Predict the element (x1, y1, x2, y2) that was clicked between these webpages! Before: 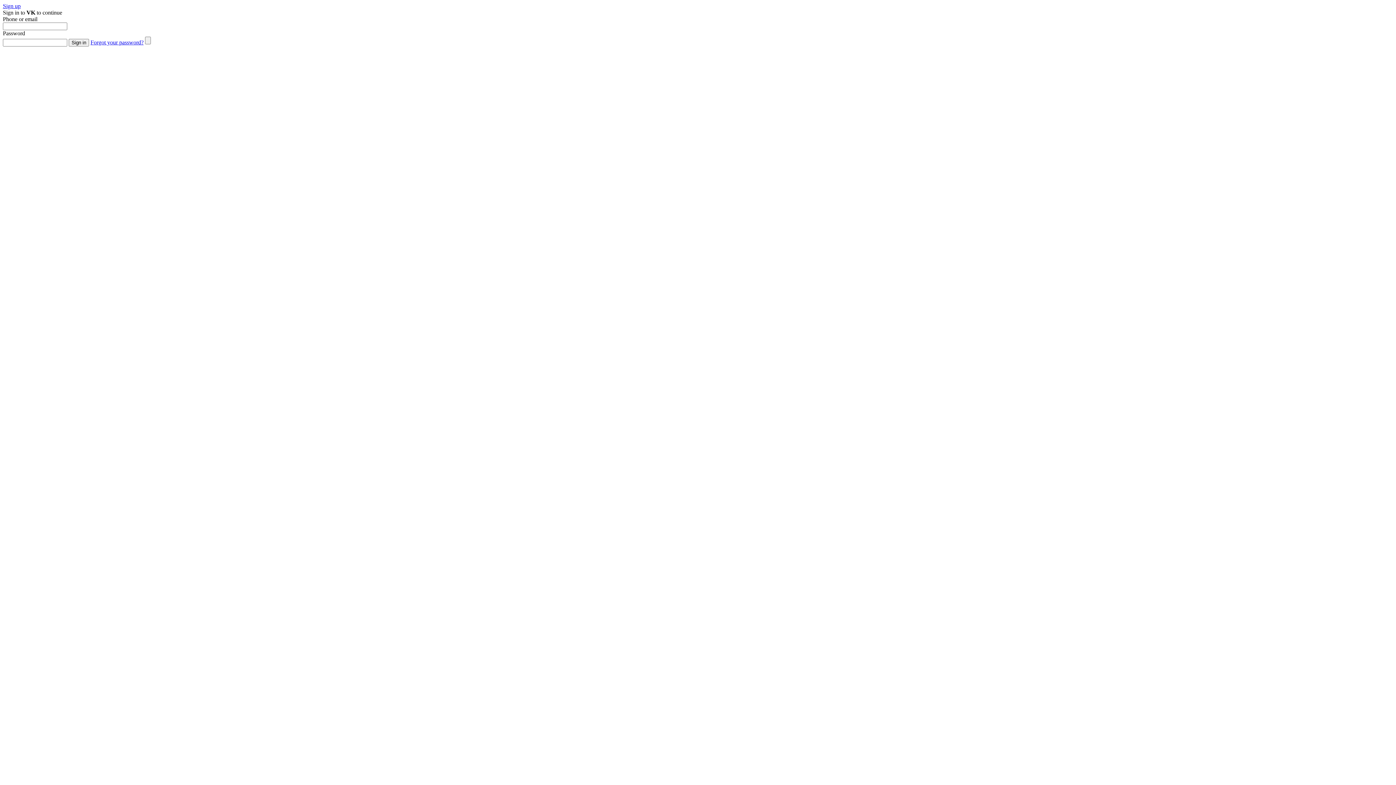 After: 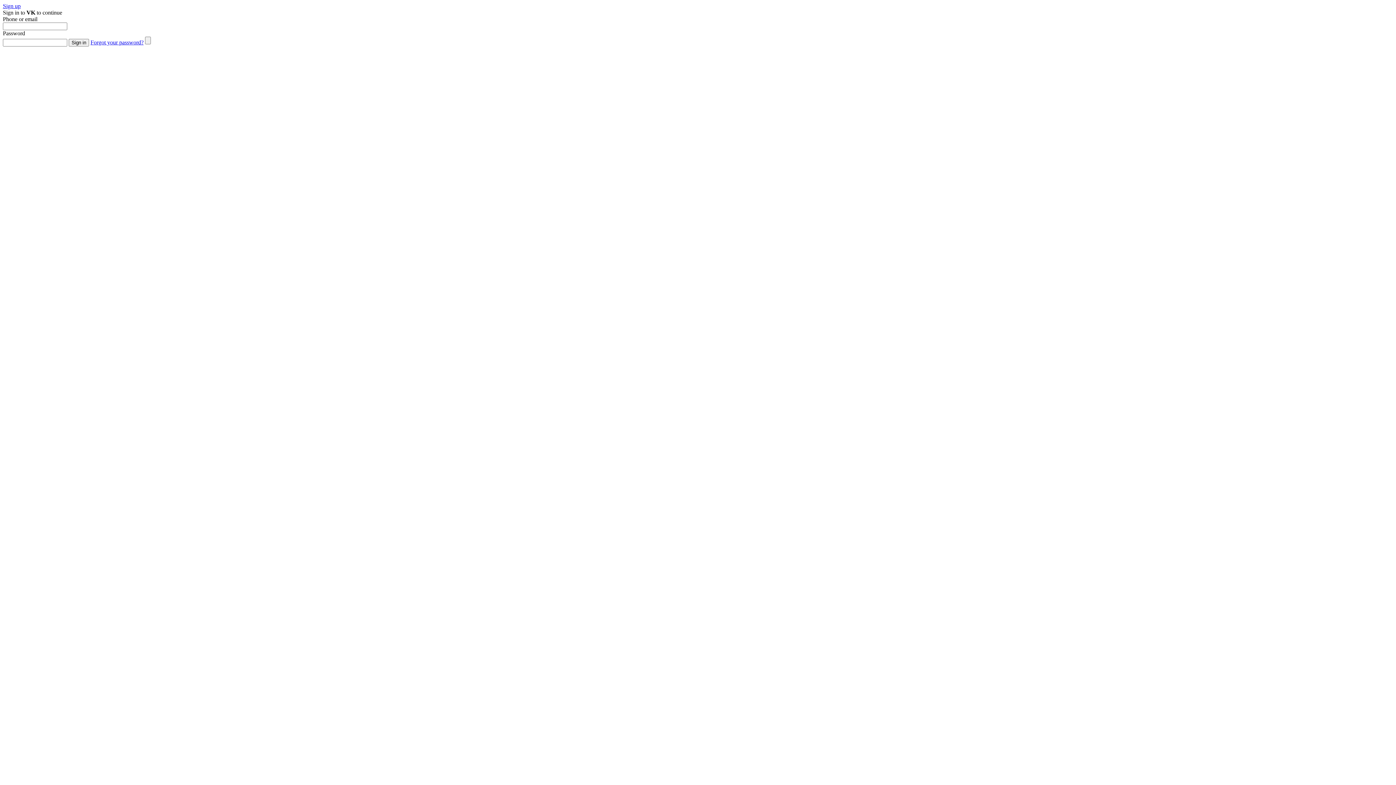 Action: label: Forgot your password? bbox: (90, 39, 143, 45)